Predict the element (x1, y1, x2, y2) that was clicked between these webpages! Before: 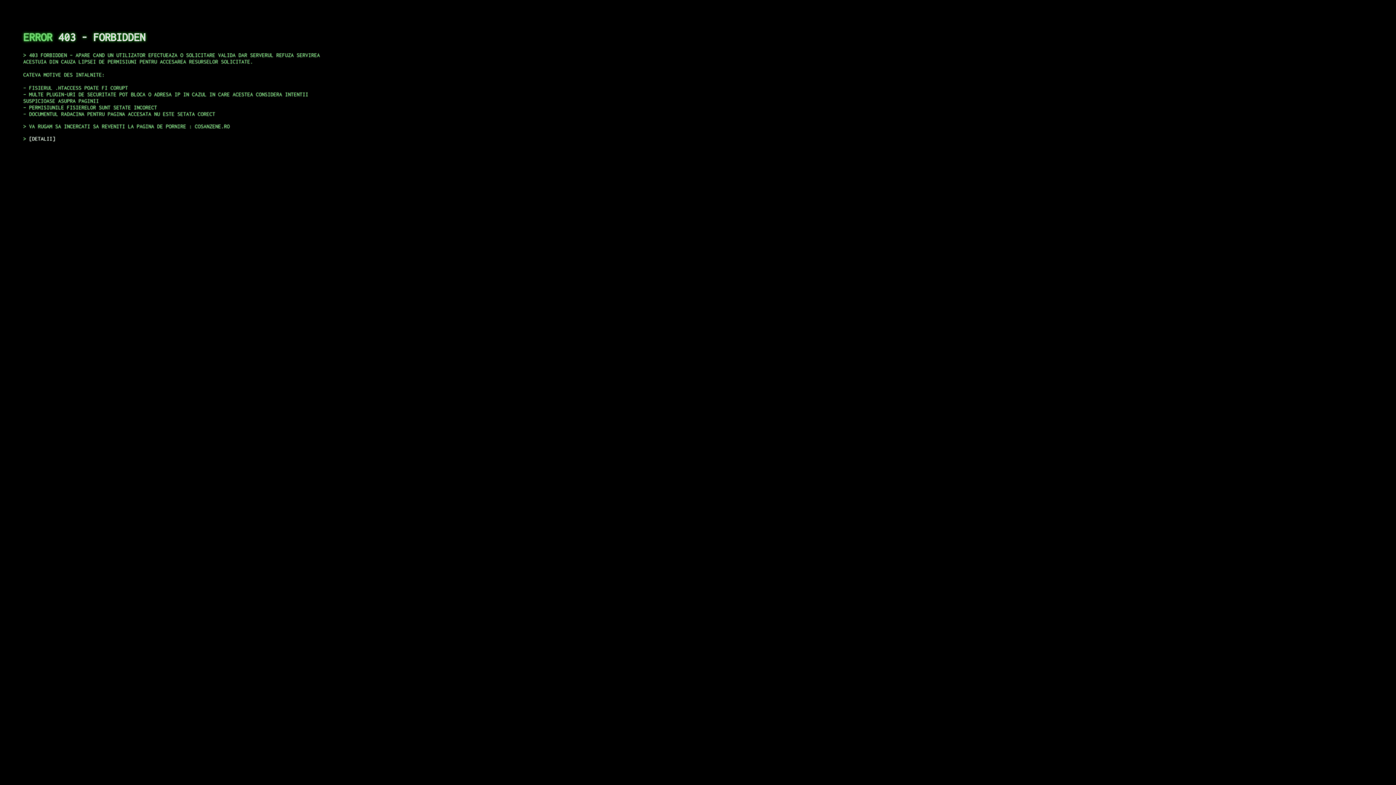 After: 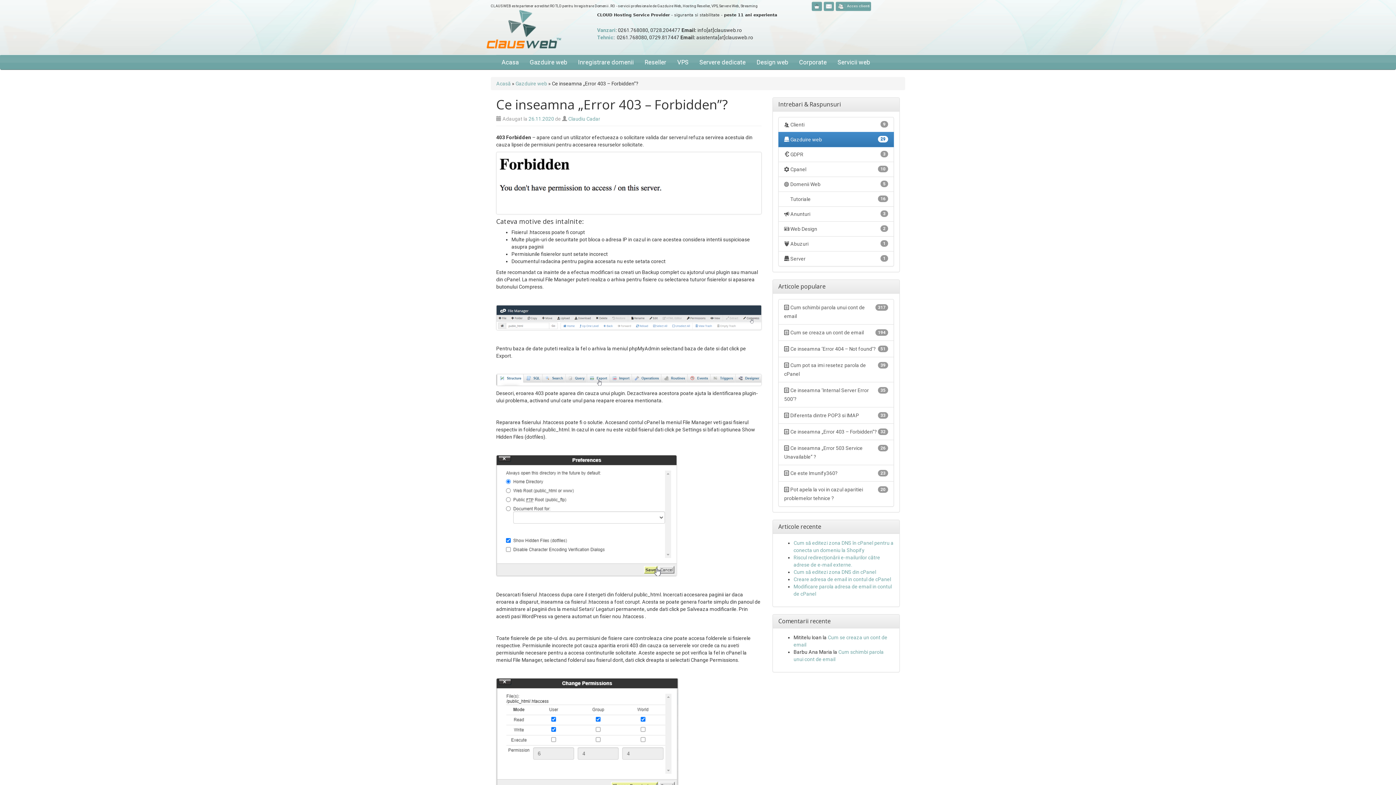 Action: bbox: (29, 135, 55, 141) label: DETALII